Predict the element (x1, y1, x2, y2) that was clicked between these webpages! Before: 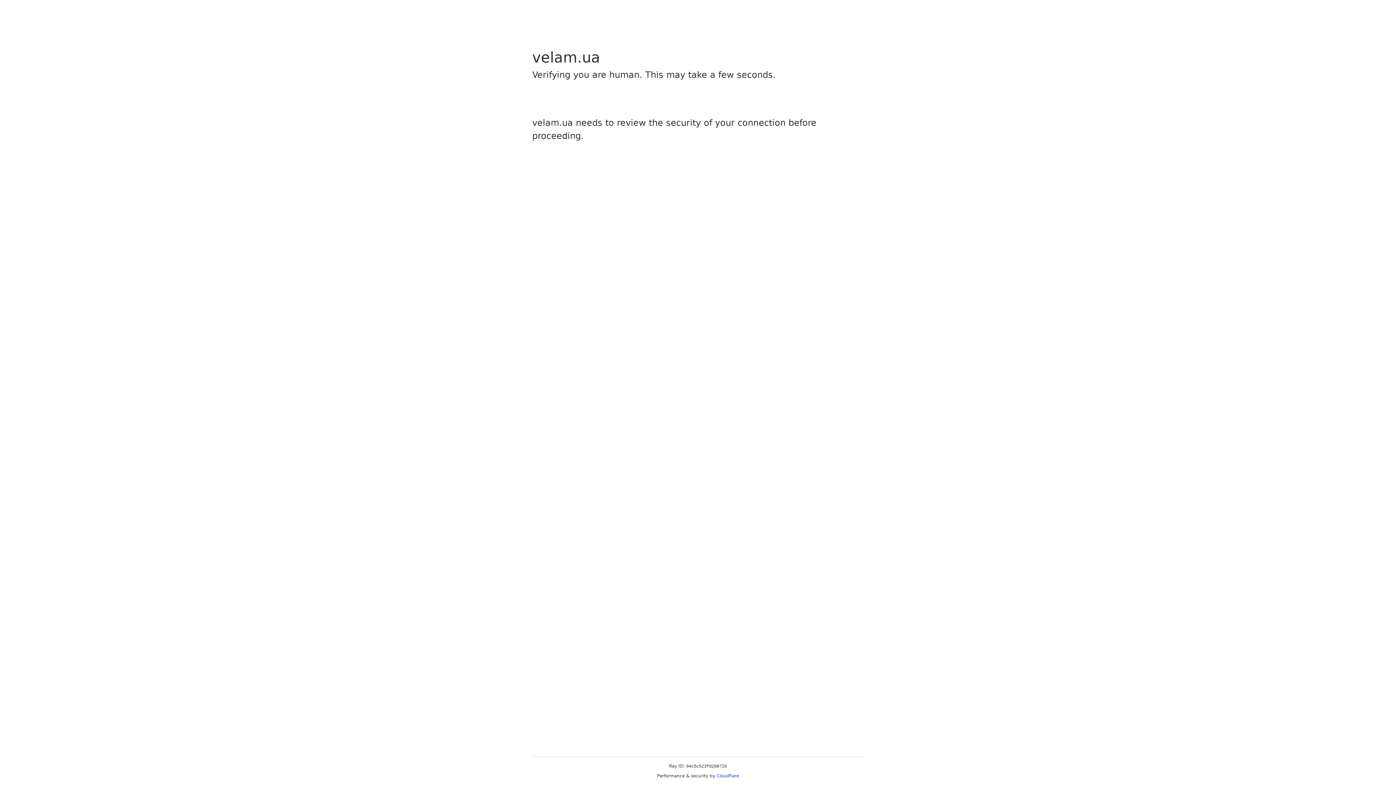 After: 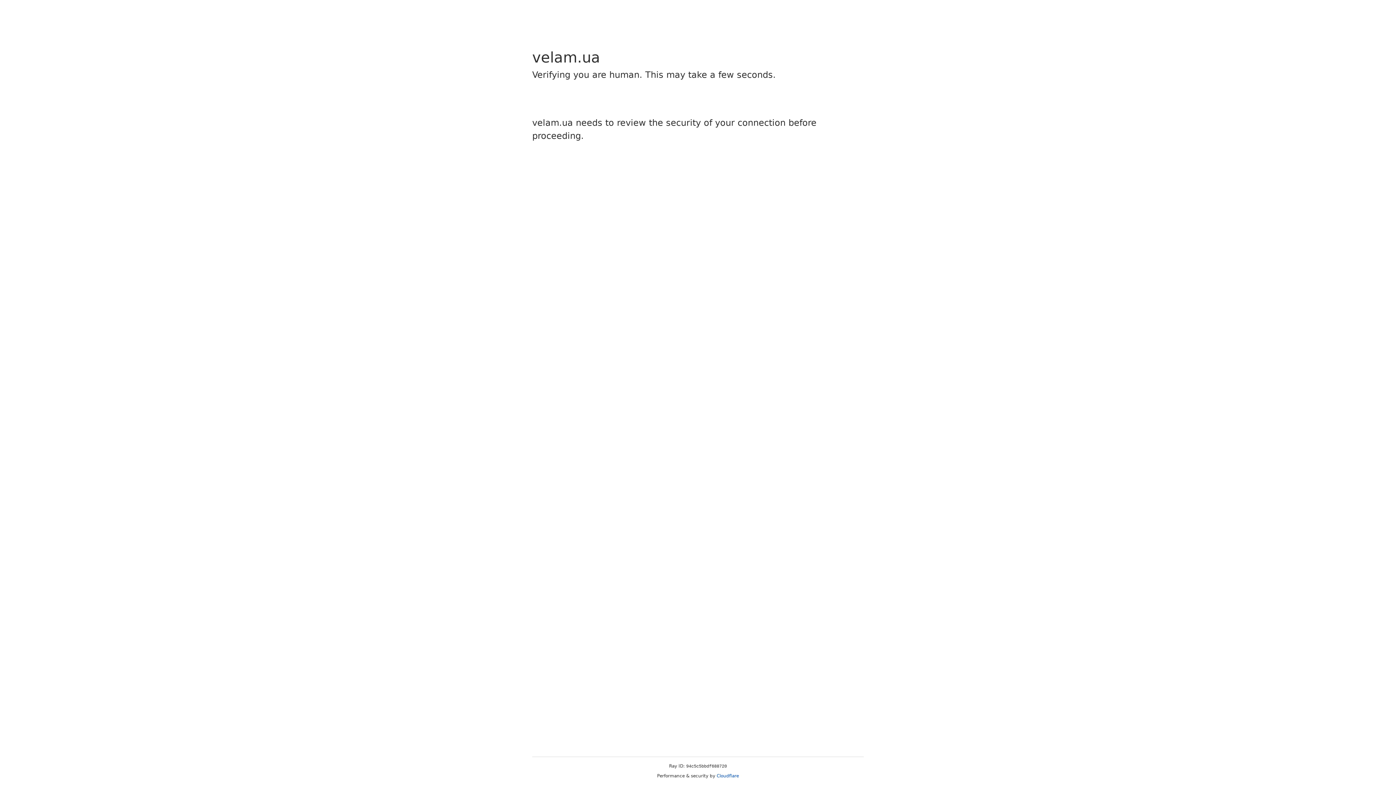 Action: label: Cloudflare bbox: (716, 773, 739, 778)